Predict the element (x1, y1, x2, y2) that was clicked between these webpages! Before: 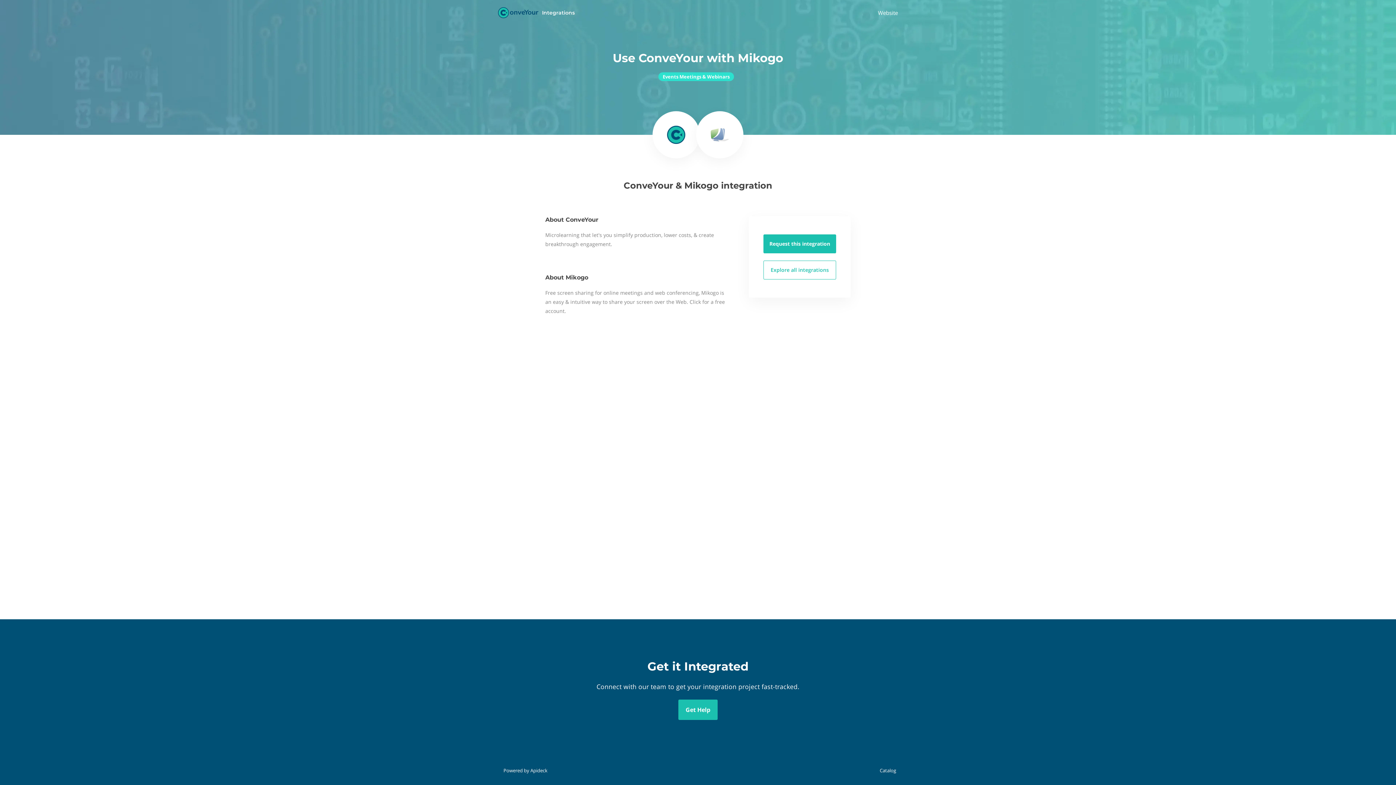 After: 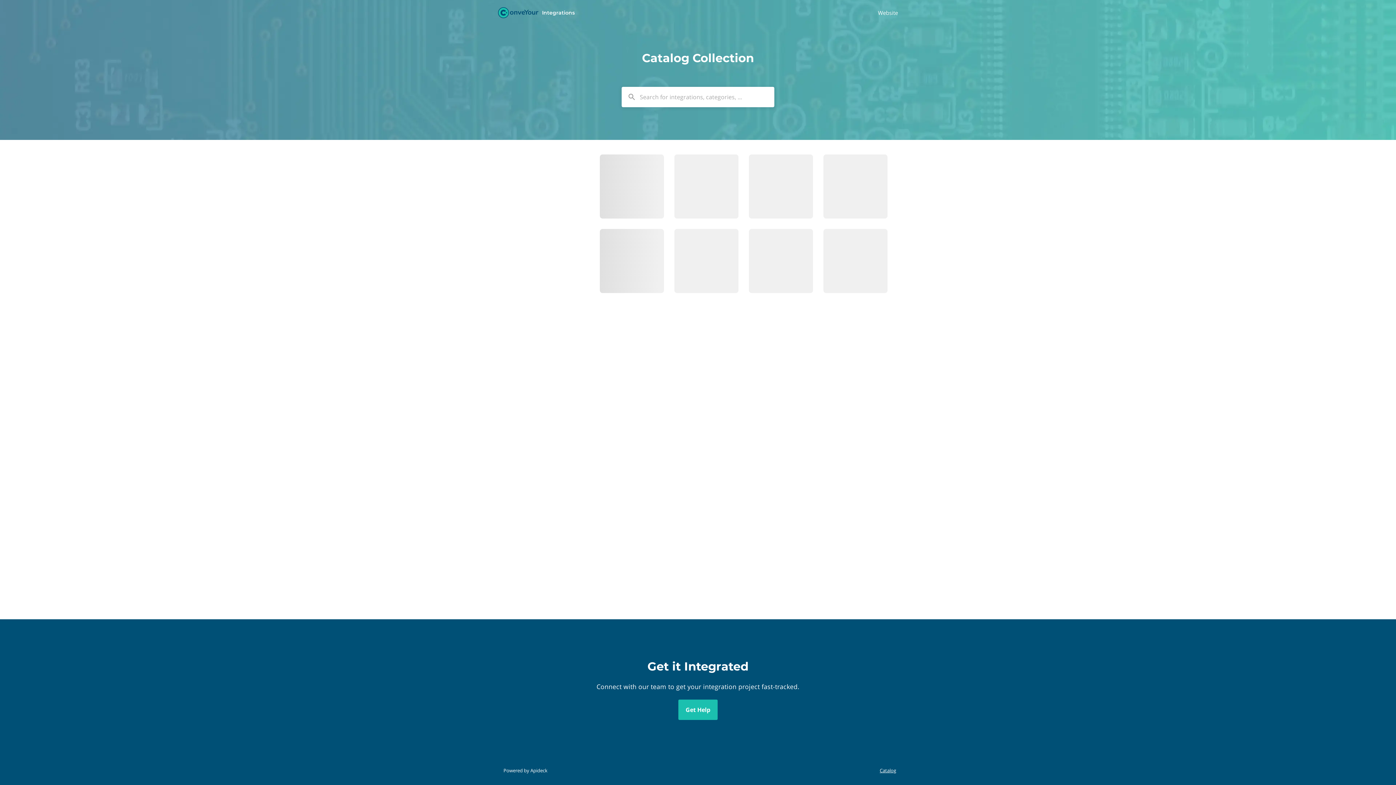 Action: label: Catalog bbox: (874, 767, 898, 774)